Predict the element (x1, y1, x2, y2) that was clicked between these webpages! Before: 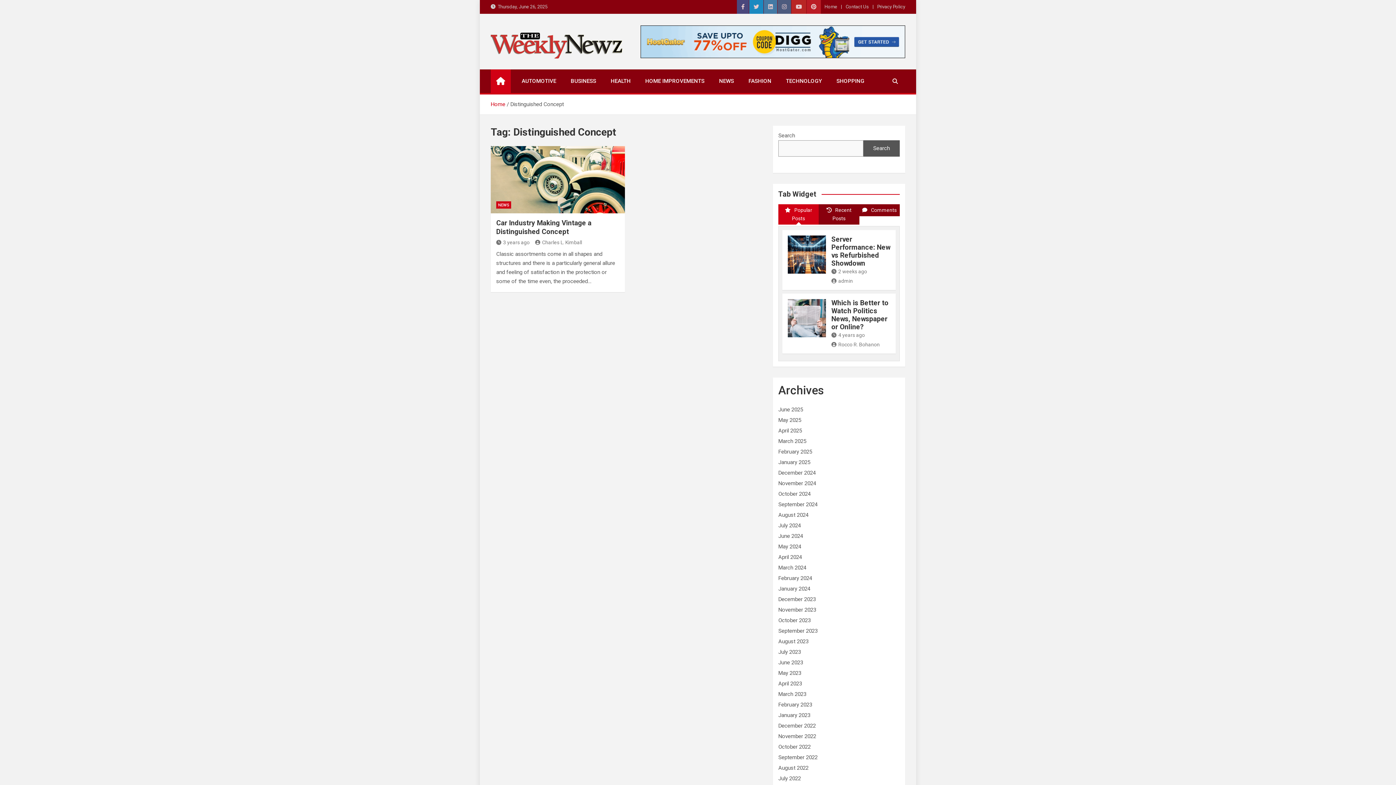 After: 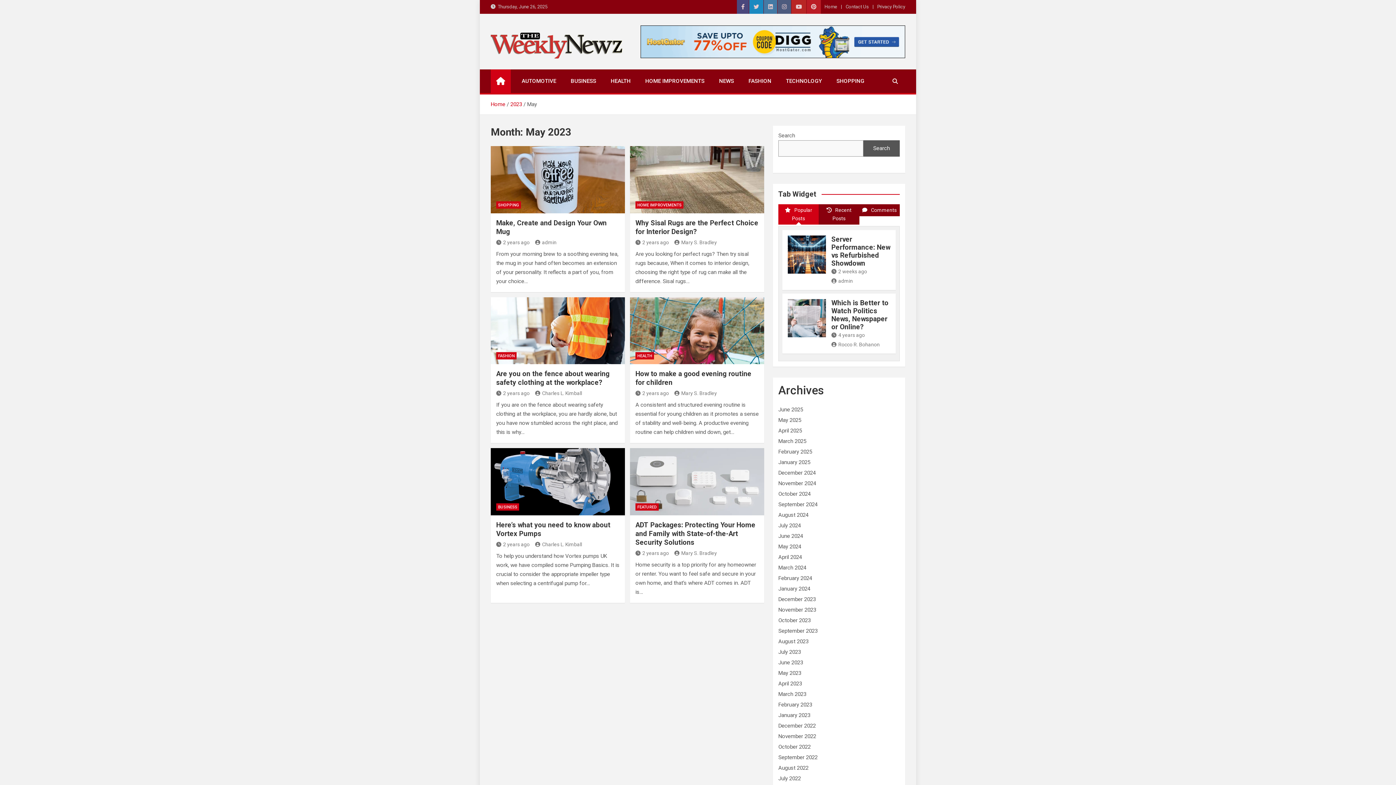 Action: bbox: (778, 670, 801, 676) label: May 2023